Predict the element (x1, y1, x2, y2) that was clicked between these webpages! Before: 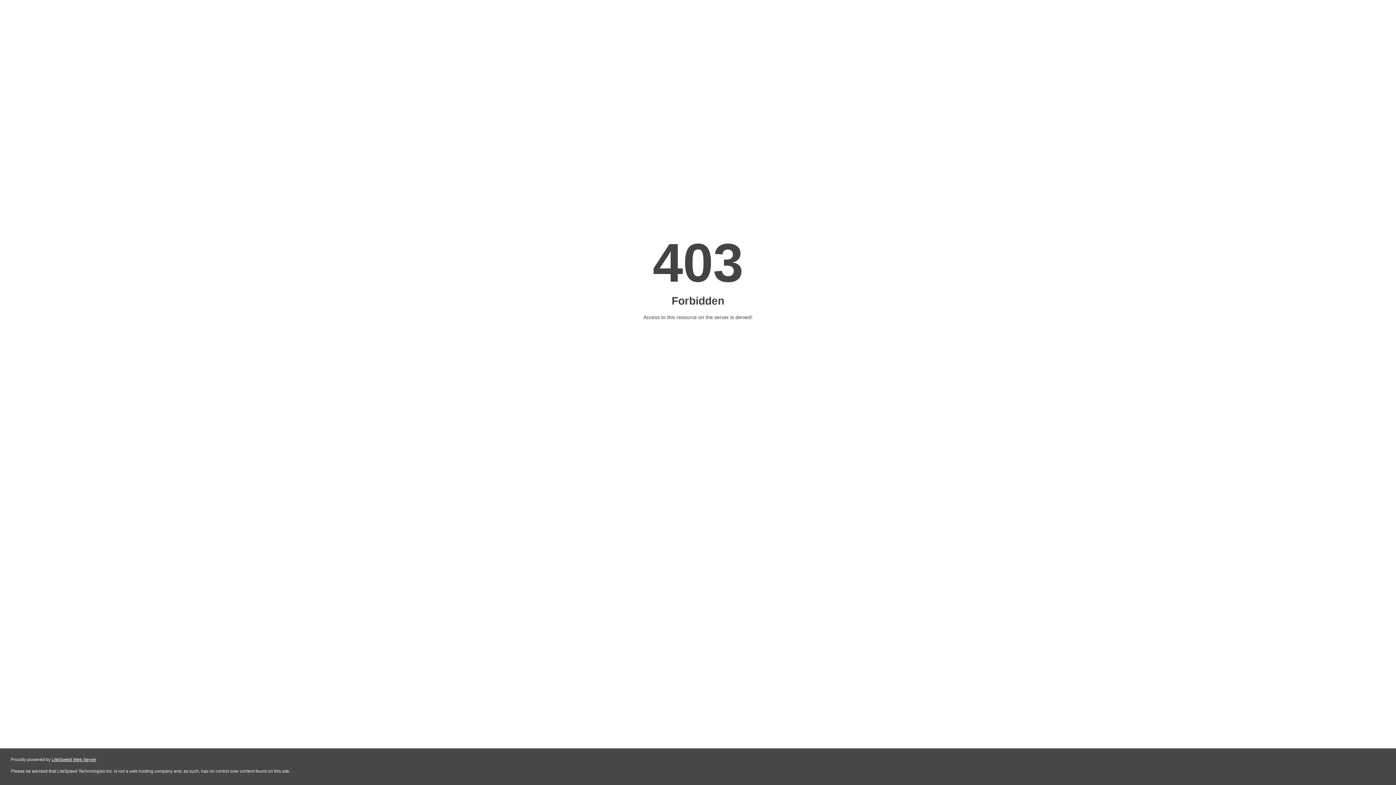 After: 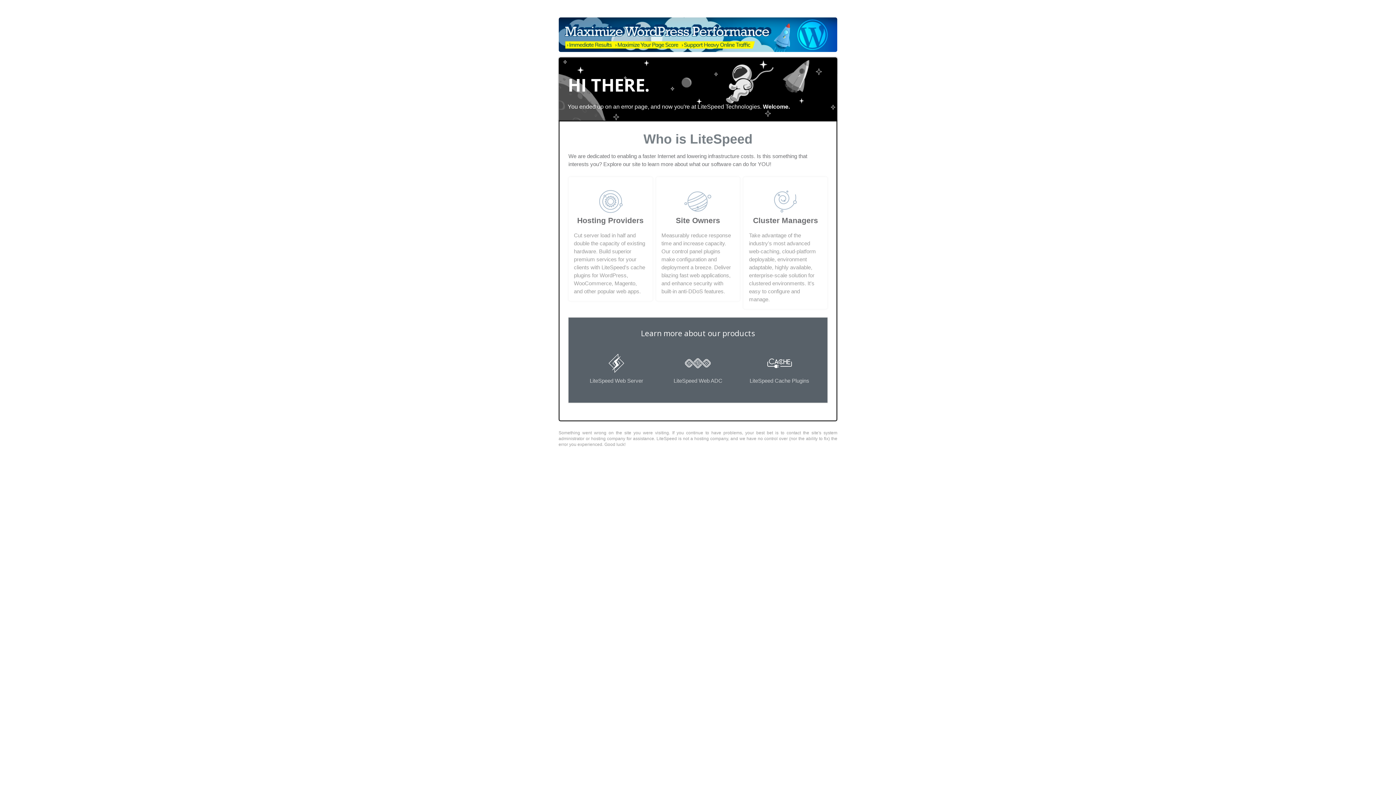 Action: bbox: (51, 757, 96, 762) label: LiteSpeed Web Server